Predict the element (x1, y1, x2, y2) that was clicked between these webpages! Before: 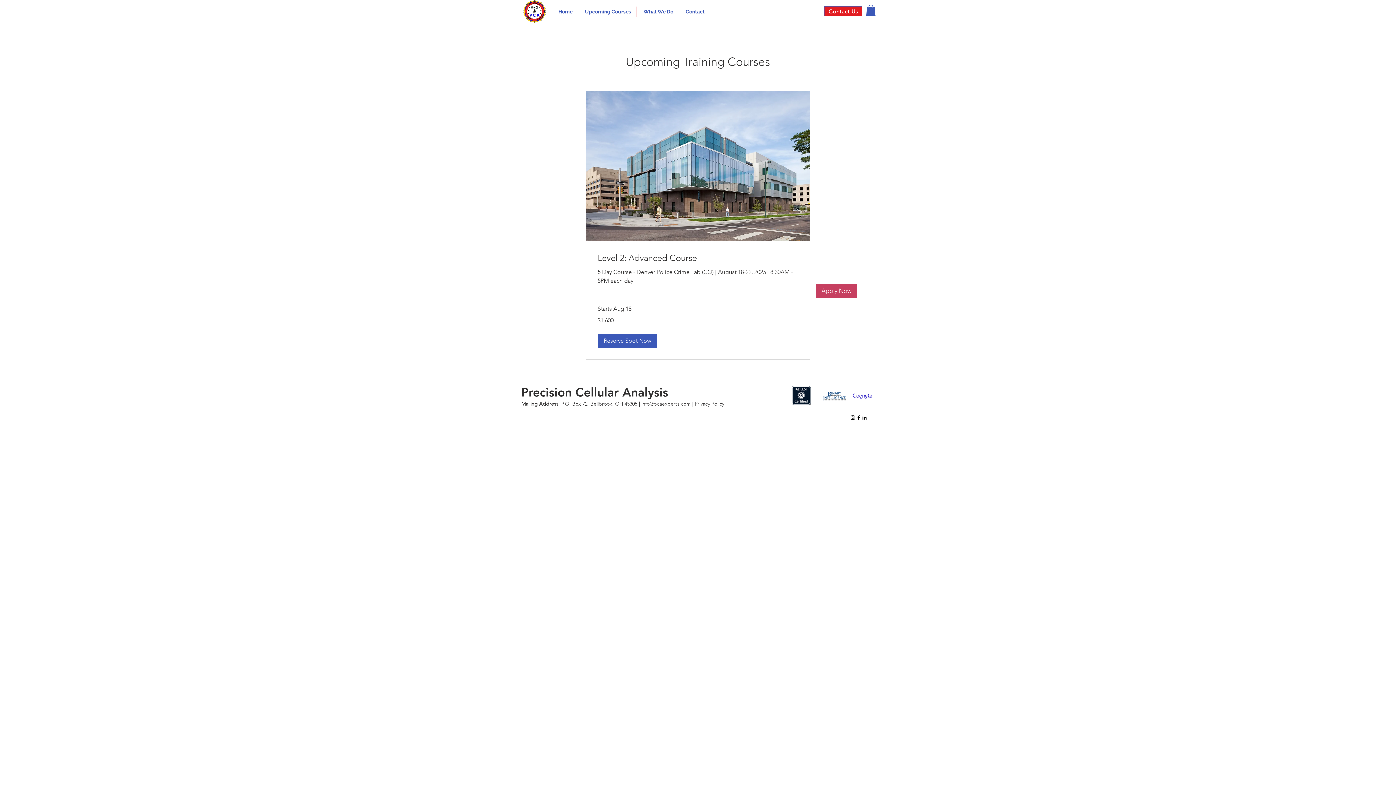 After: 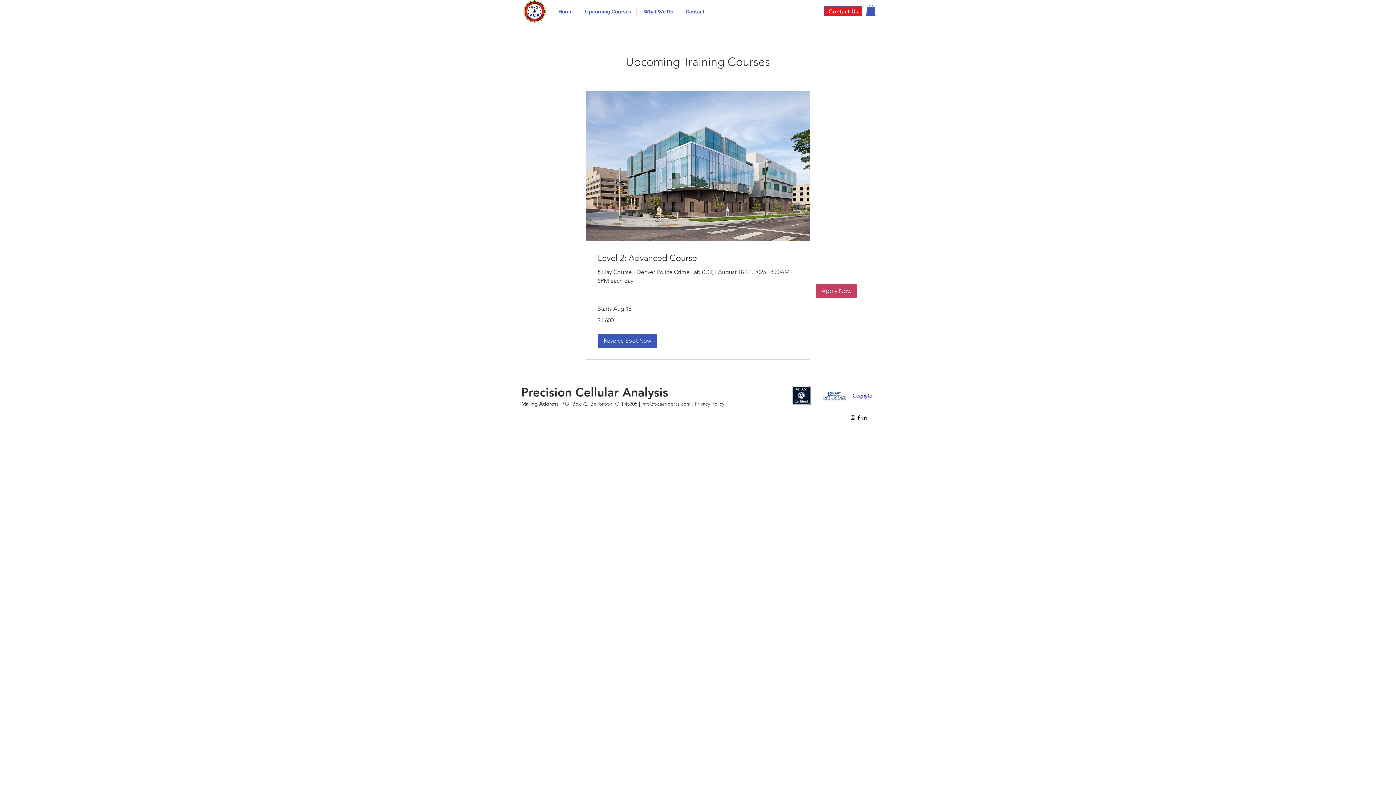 Action: bbox: (851, 384, 874, 407)